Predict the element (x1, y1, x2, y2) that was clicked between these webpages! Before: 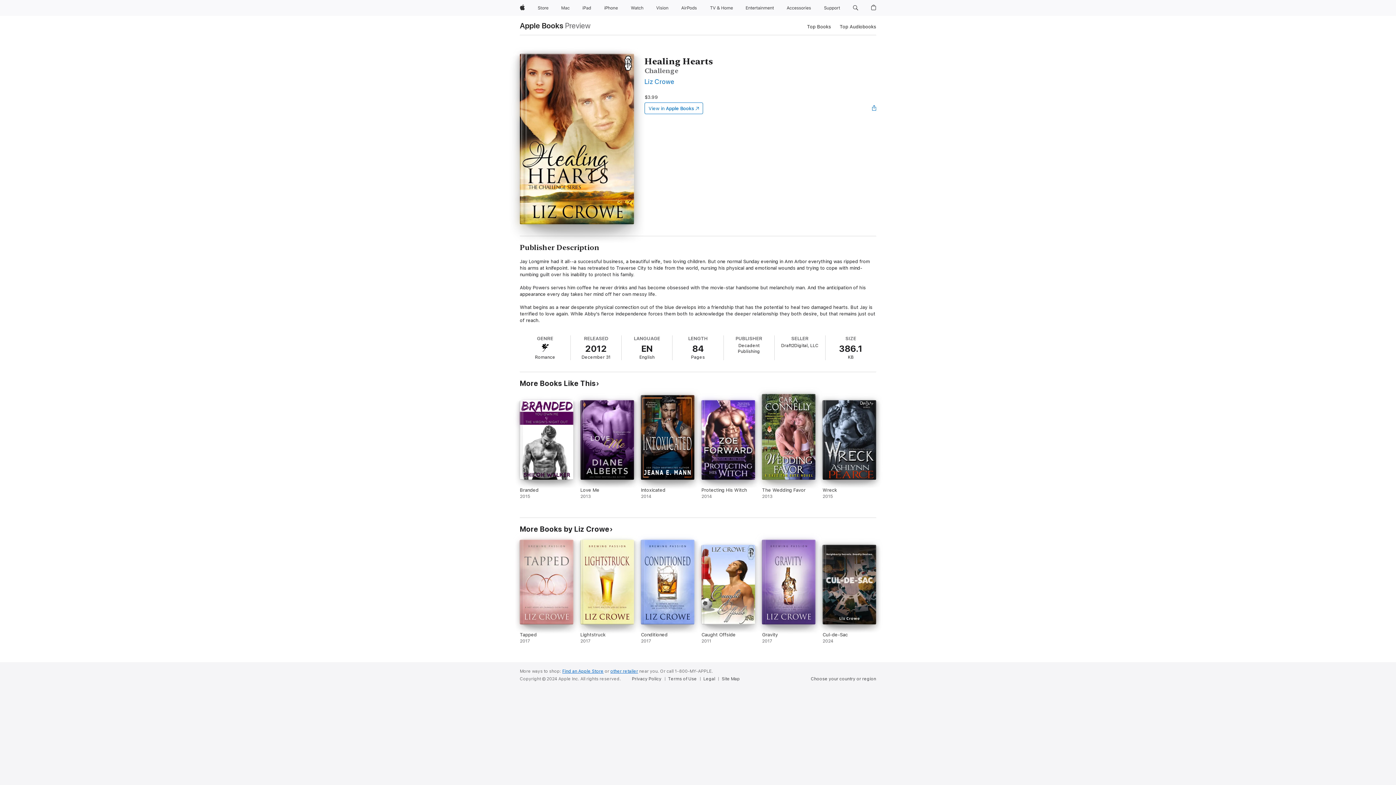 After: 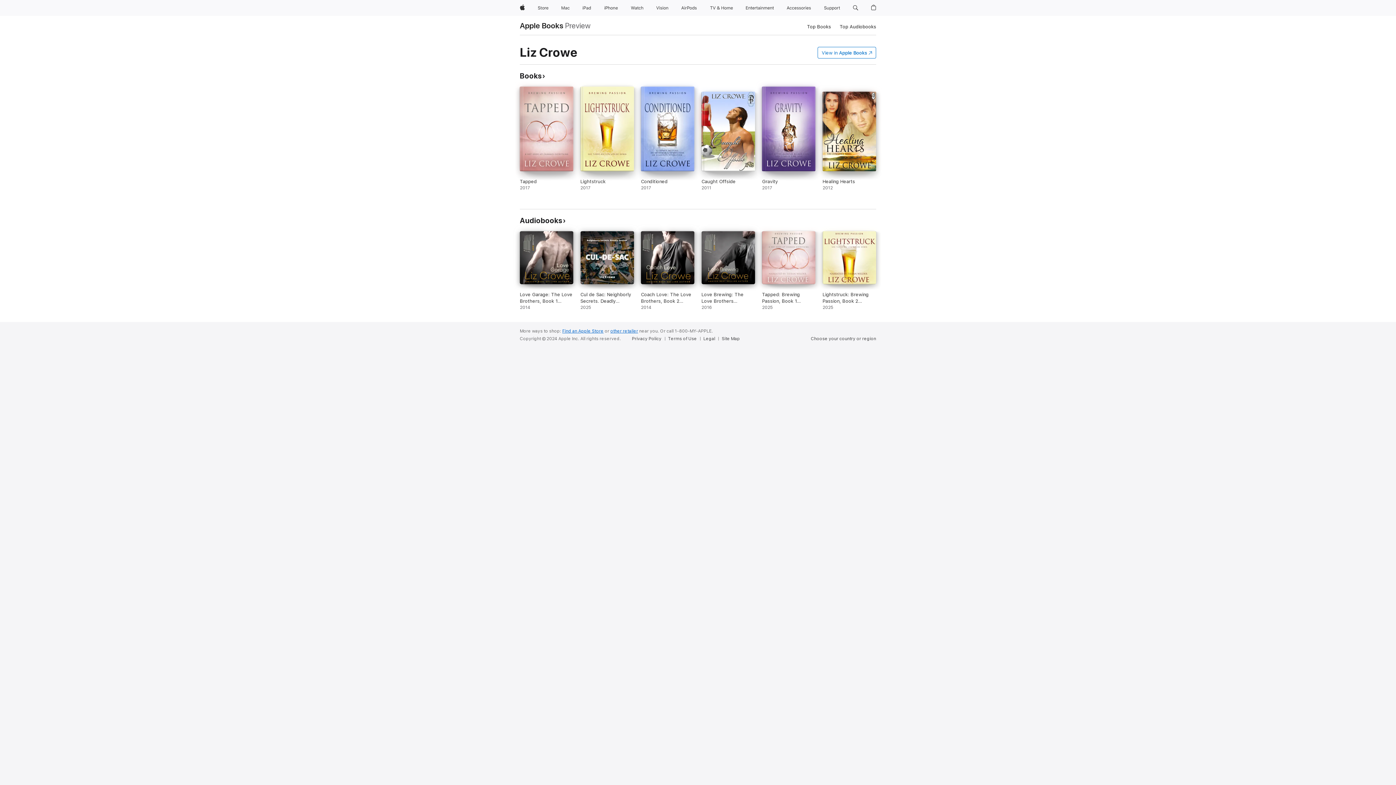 Action: label: Liz Crowe bbox: (644, 77, 674, 85)